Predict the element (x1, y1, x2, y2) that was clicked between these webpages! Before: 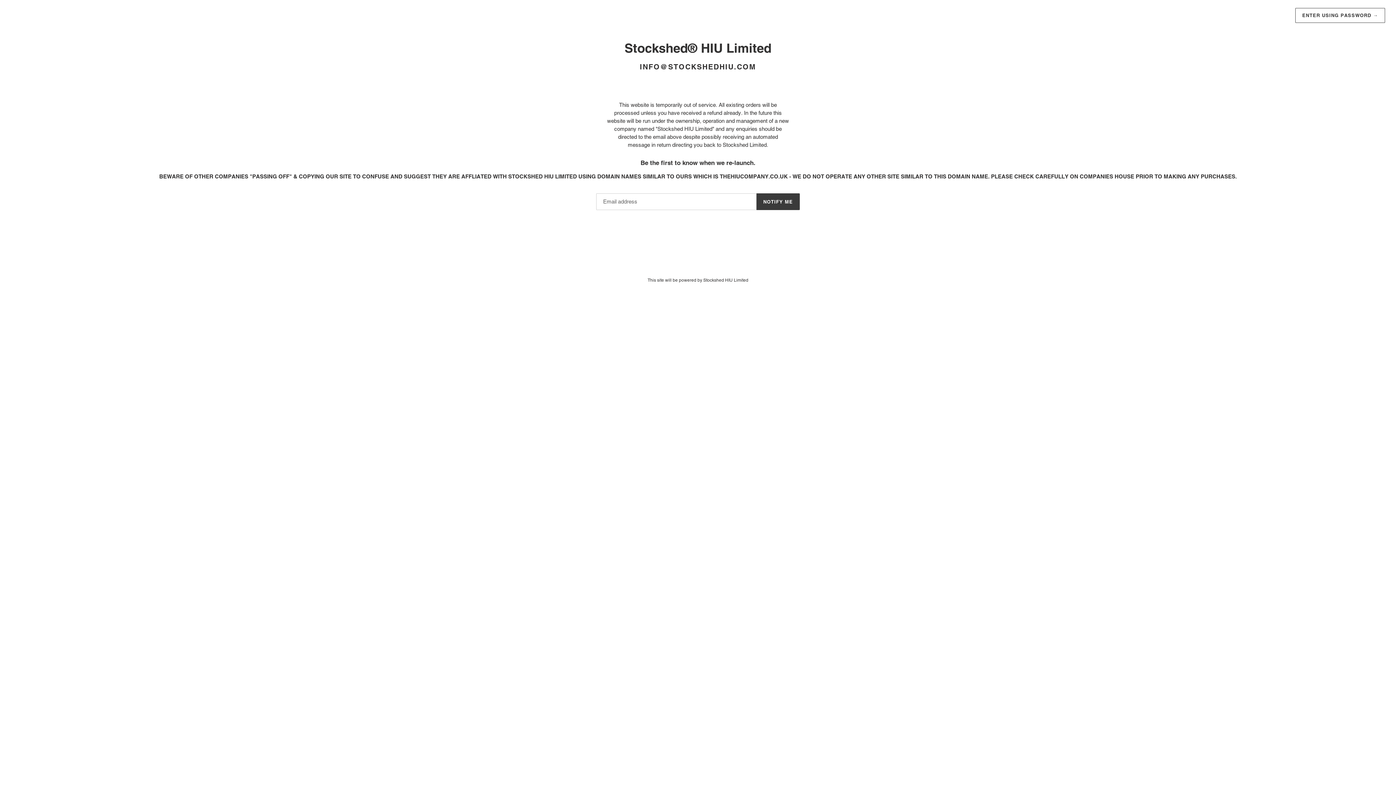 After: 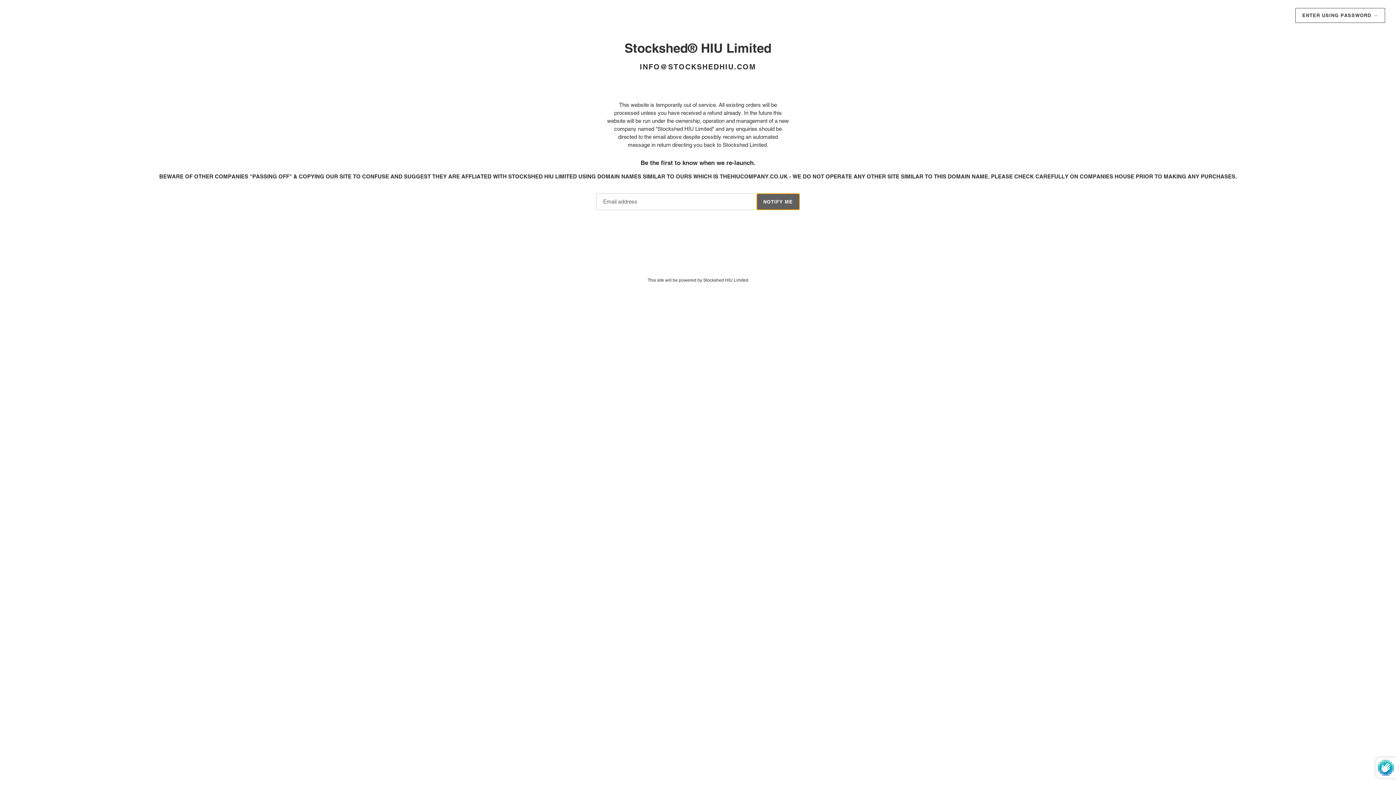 Action: bbox: (756, 193, 800, 210) label: NOTIFY ME